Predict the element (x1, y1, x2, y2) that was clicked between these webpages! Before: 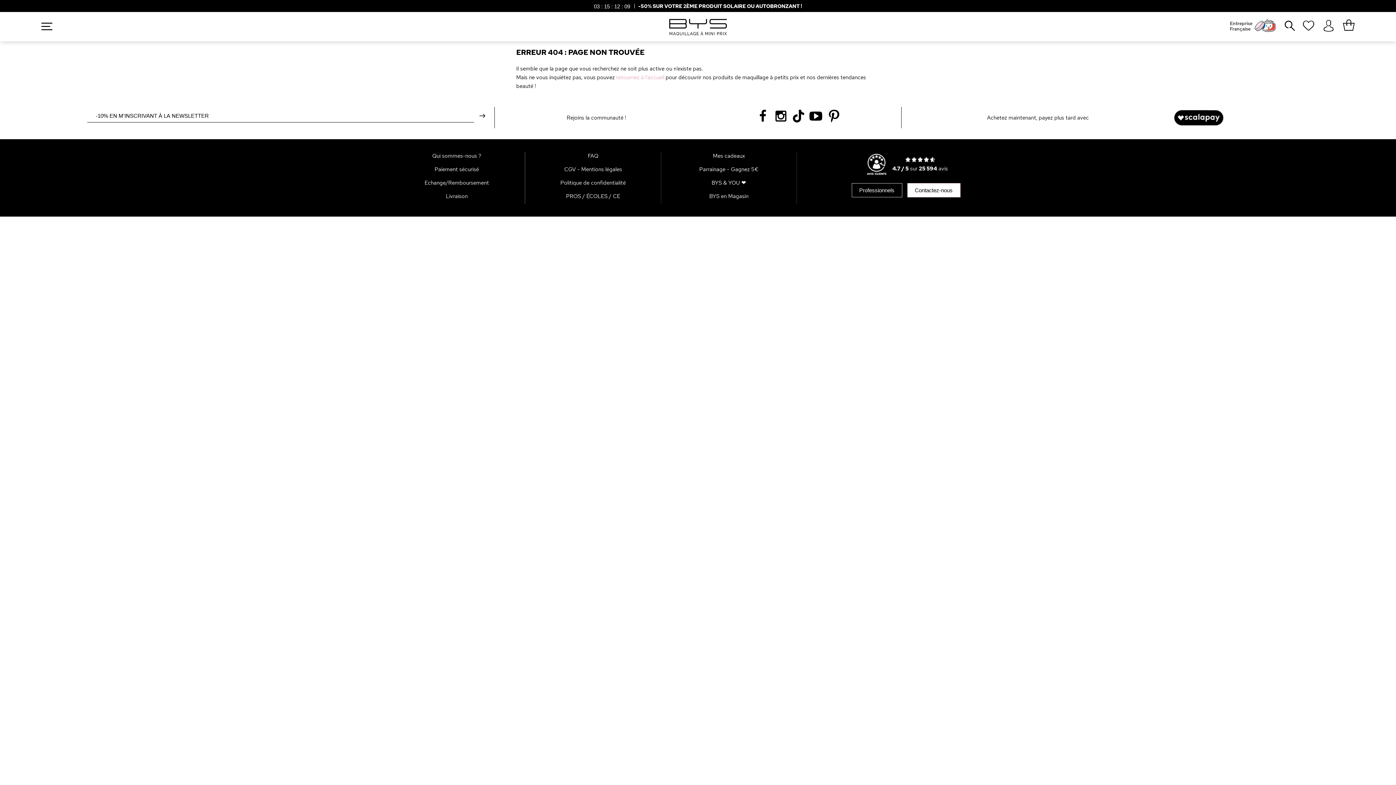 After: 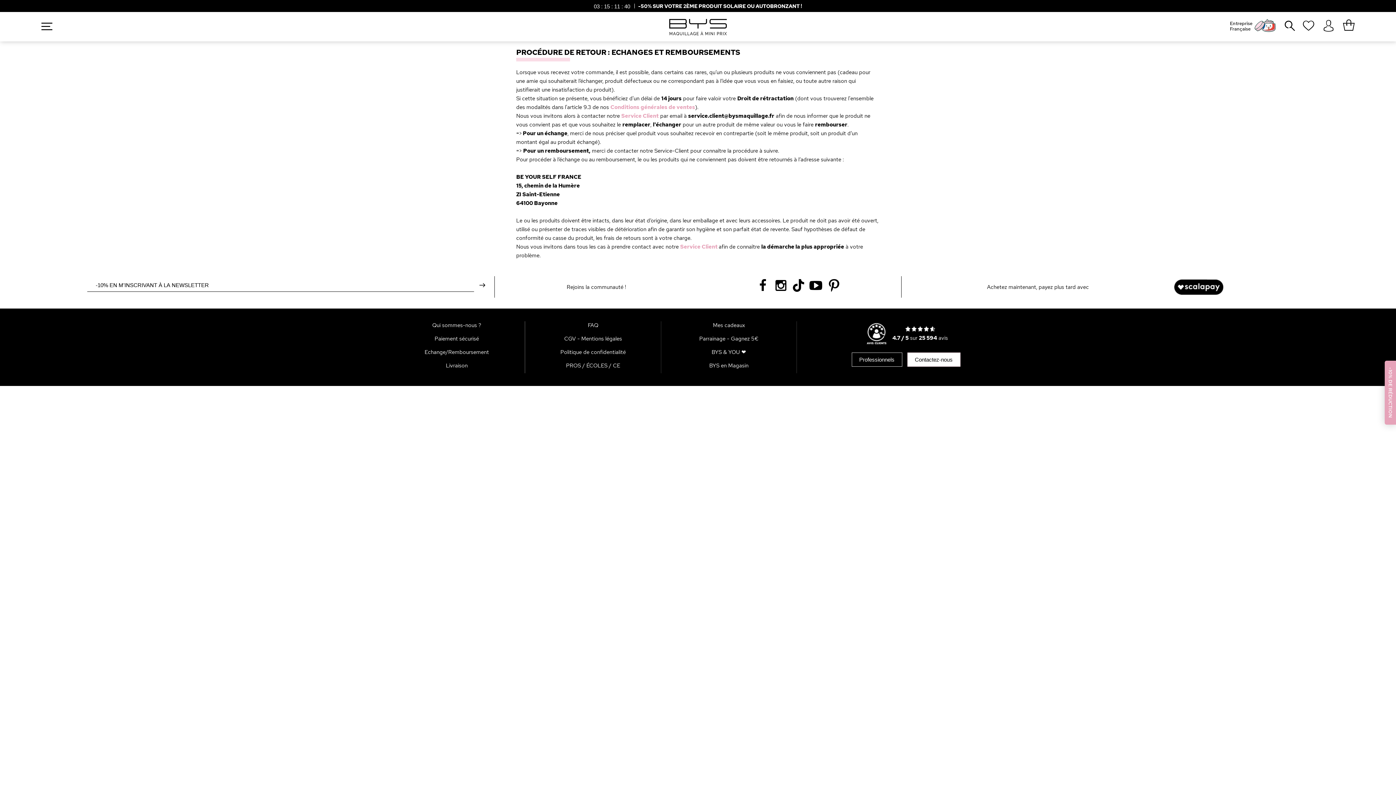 Action: label: Echange/Remboursement bbox: (424, 179, 489, 186)